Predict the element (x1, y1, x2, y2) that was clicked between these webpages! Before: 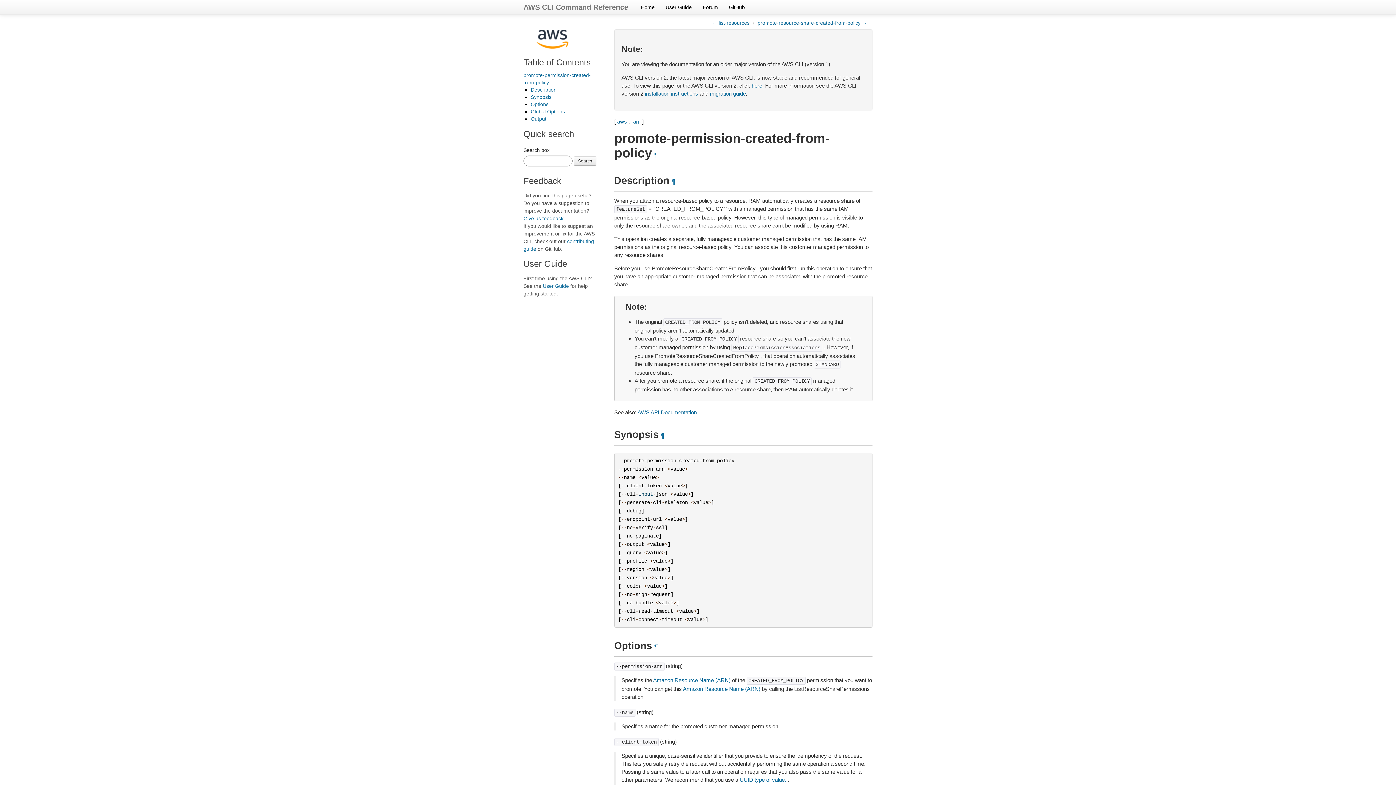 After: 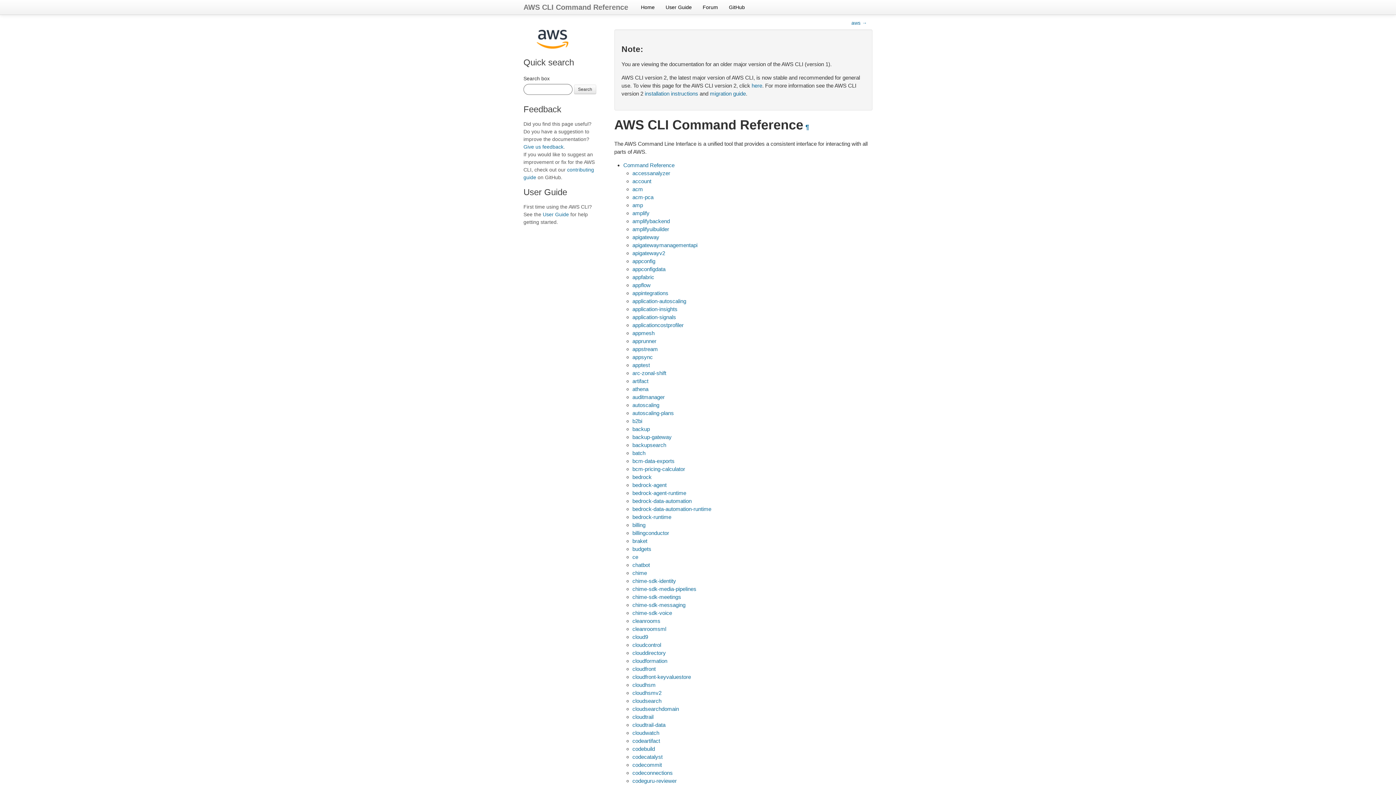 Action: bbox: (523, 37, 581, 43)